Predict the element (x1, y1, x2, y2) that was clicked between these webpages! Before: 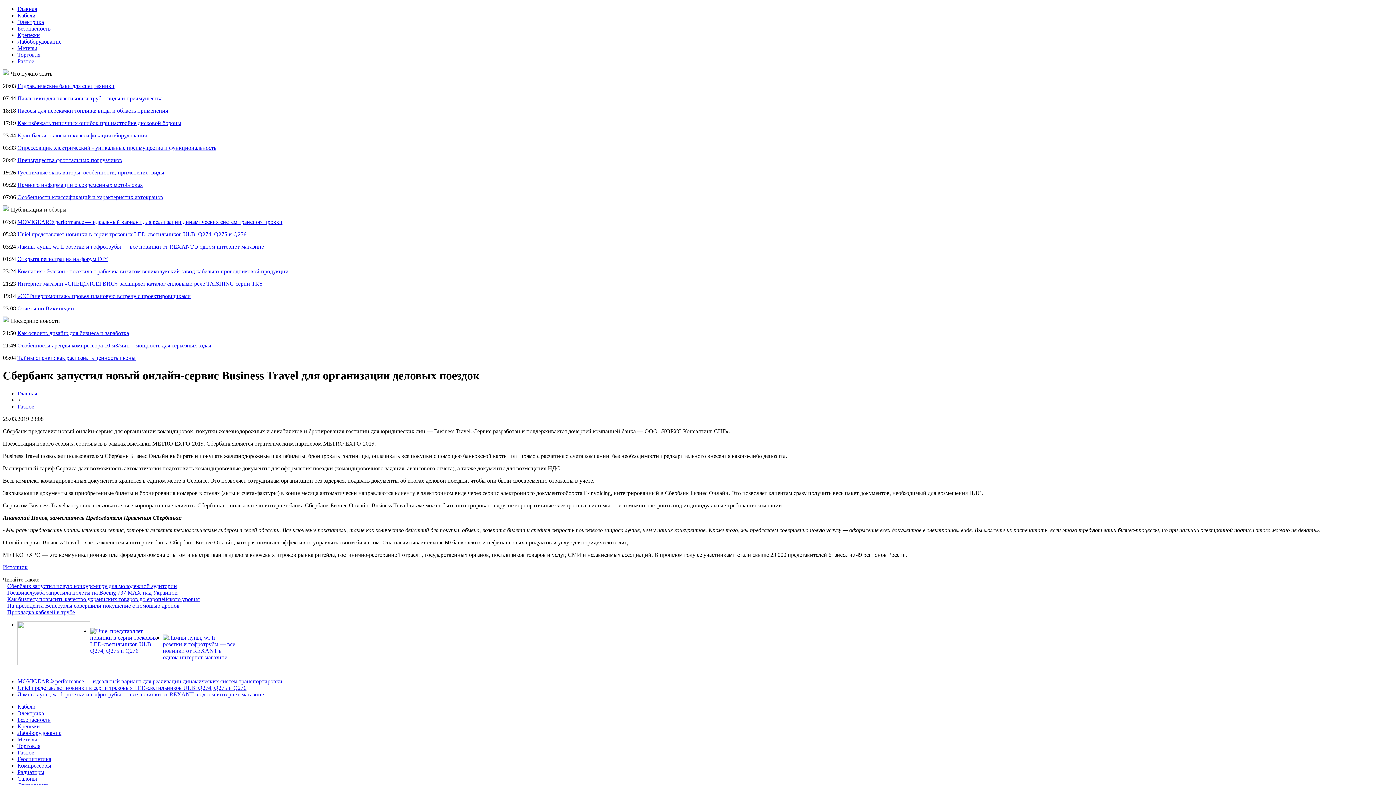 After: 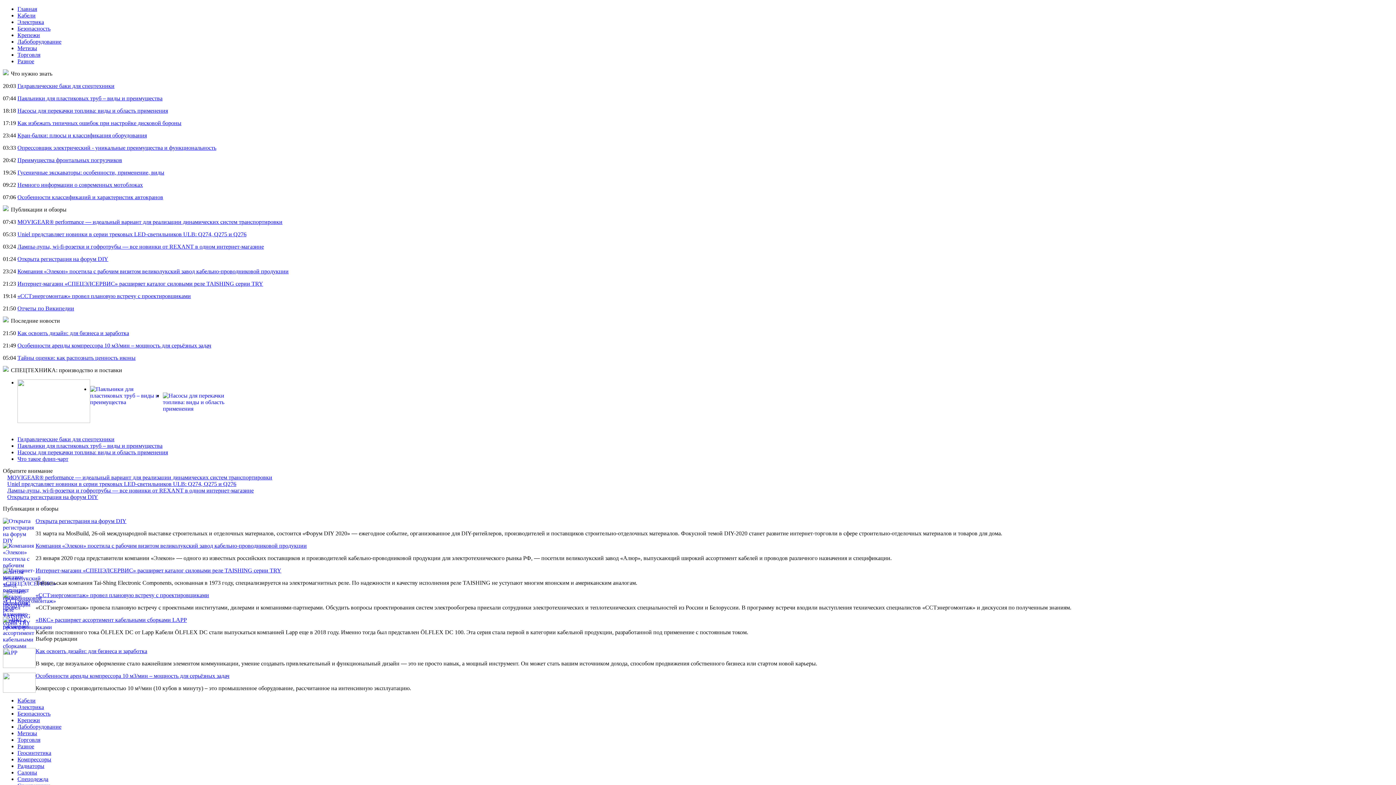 Action: label: Главная bbox: (17, 5, 37, 12)